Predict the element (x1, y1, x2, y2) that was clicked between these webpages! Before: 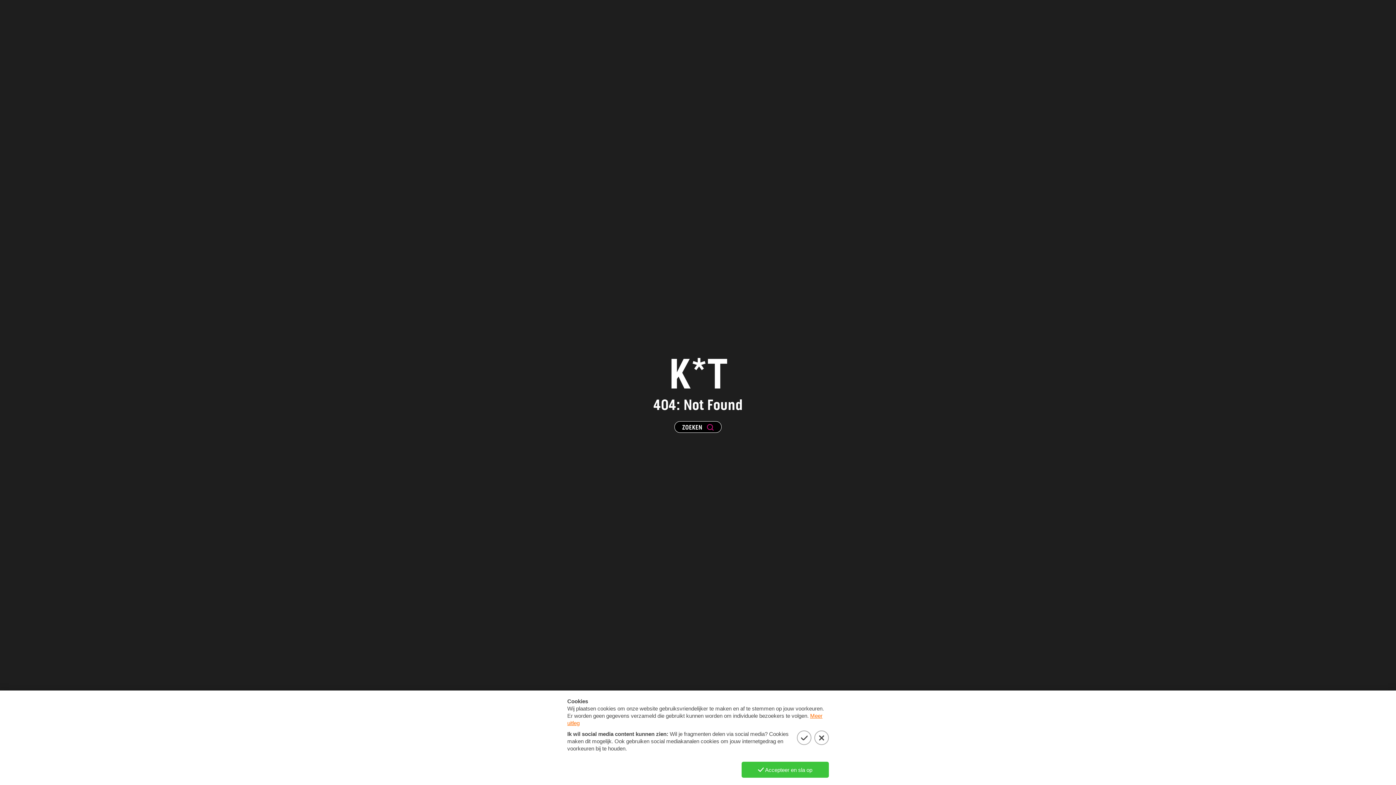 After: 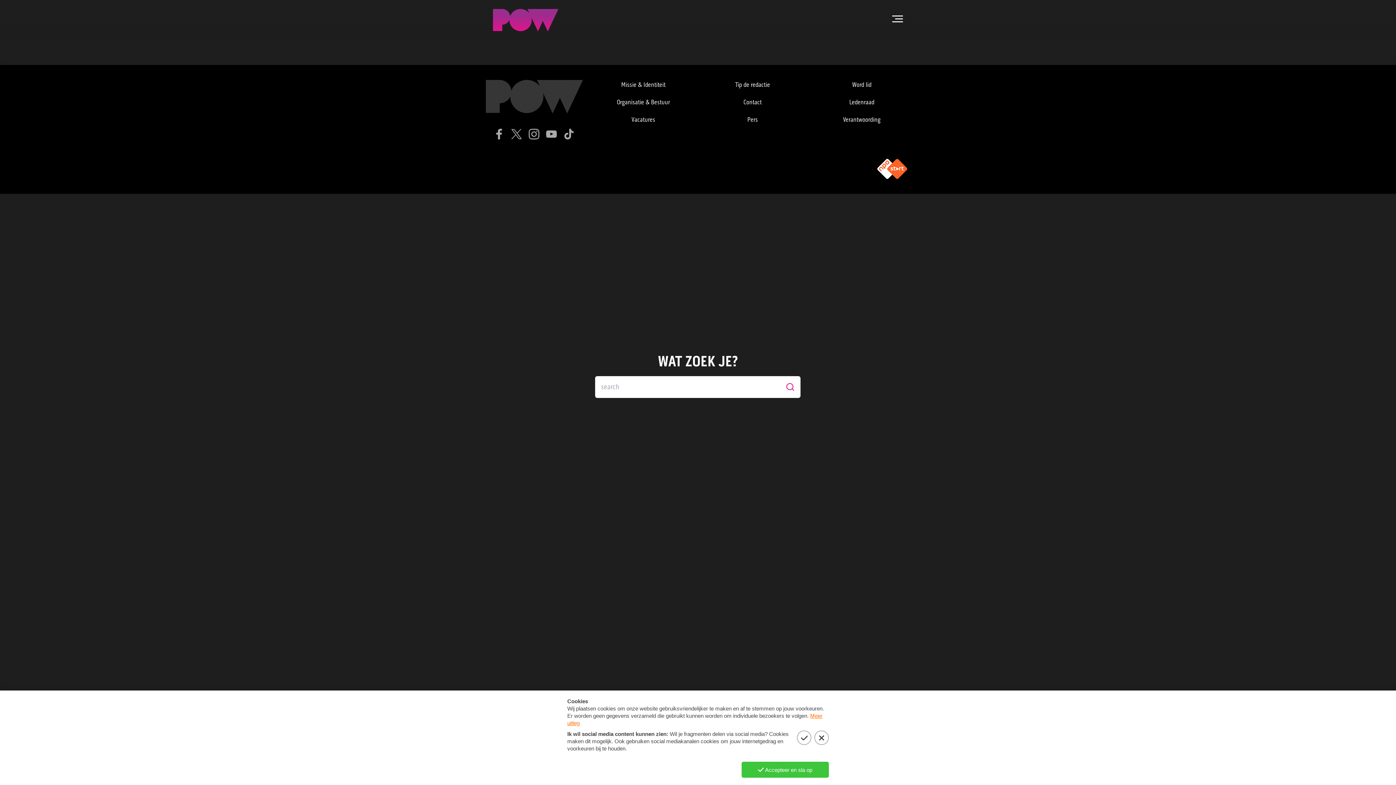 Action: bbox: (674, 421, 721, 433) label: ZOEKEN